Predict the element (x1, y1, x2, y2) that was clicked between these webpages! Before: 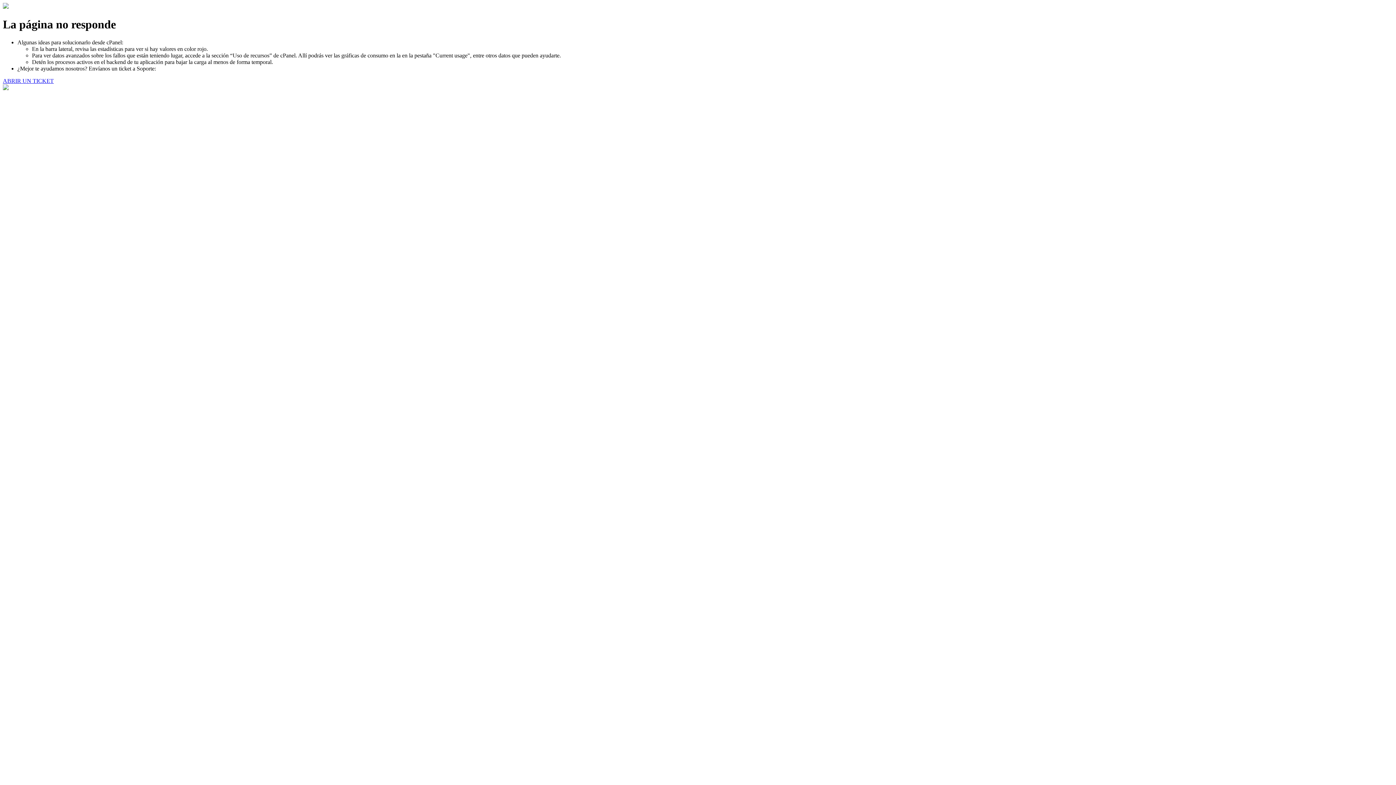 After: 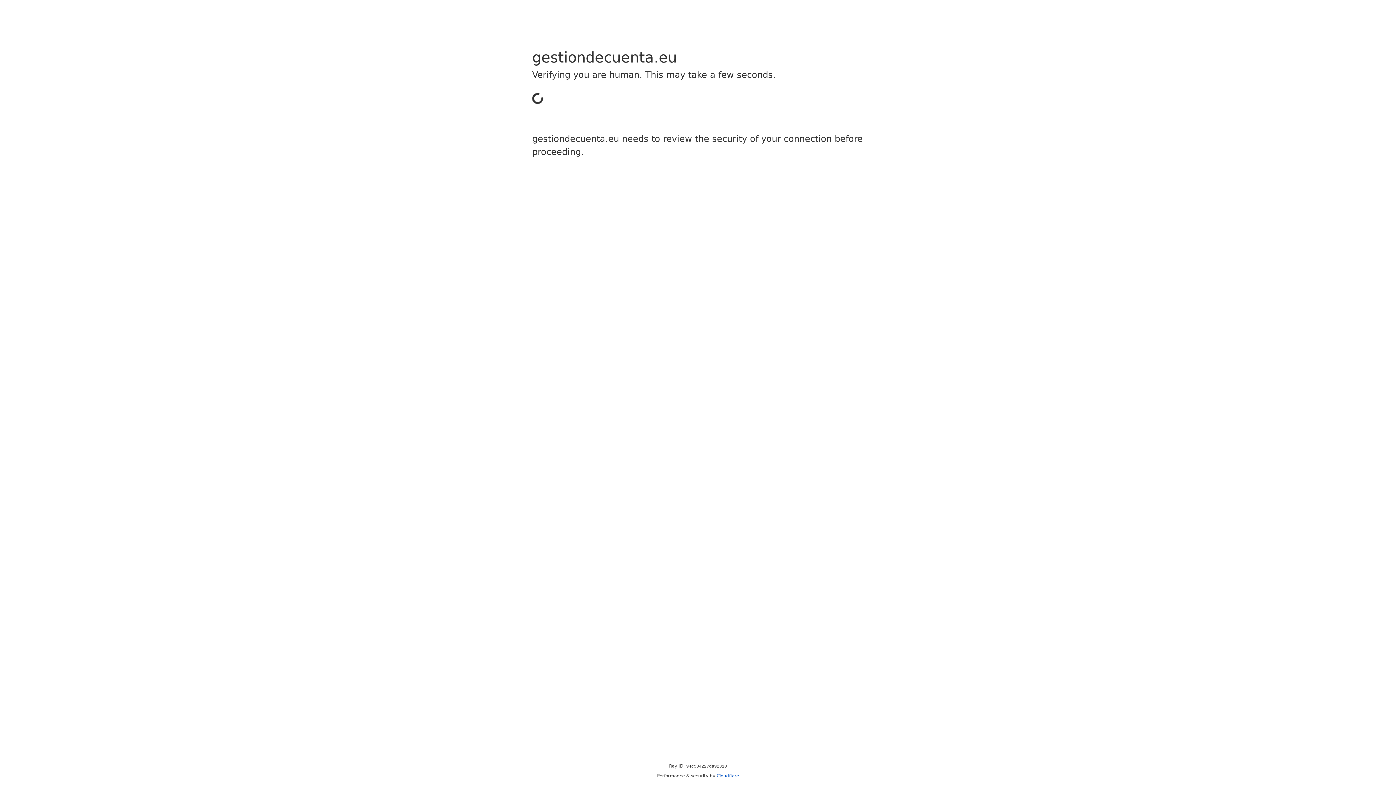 Action: label: ABRIR UN TICKET bbox: (2, 77, 53, 83)